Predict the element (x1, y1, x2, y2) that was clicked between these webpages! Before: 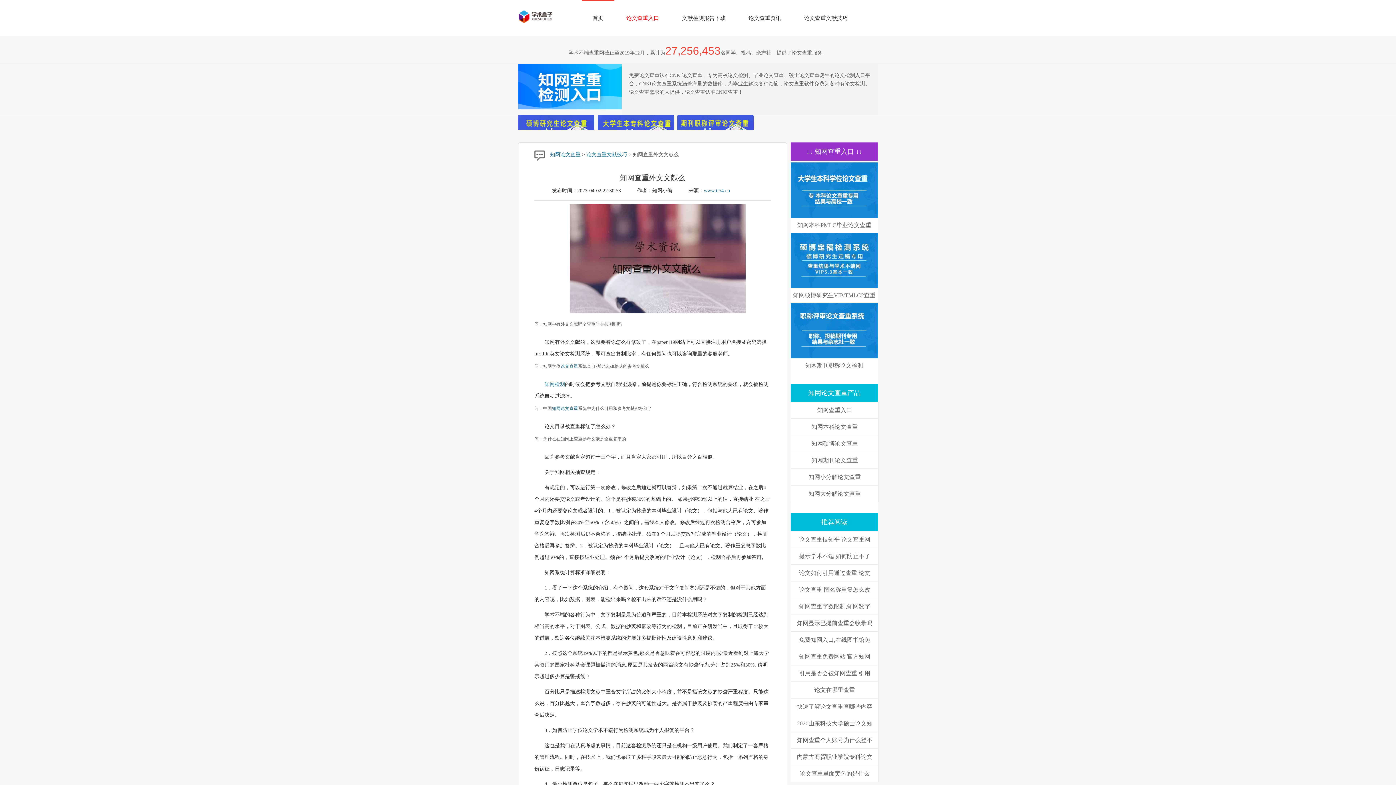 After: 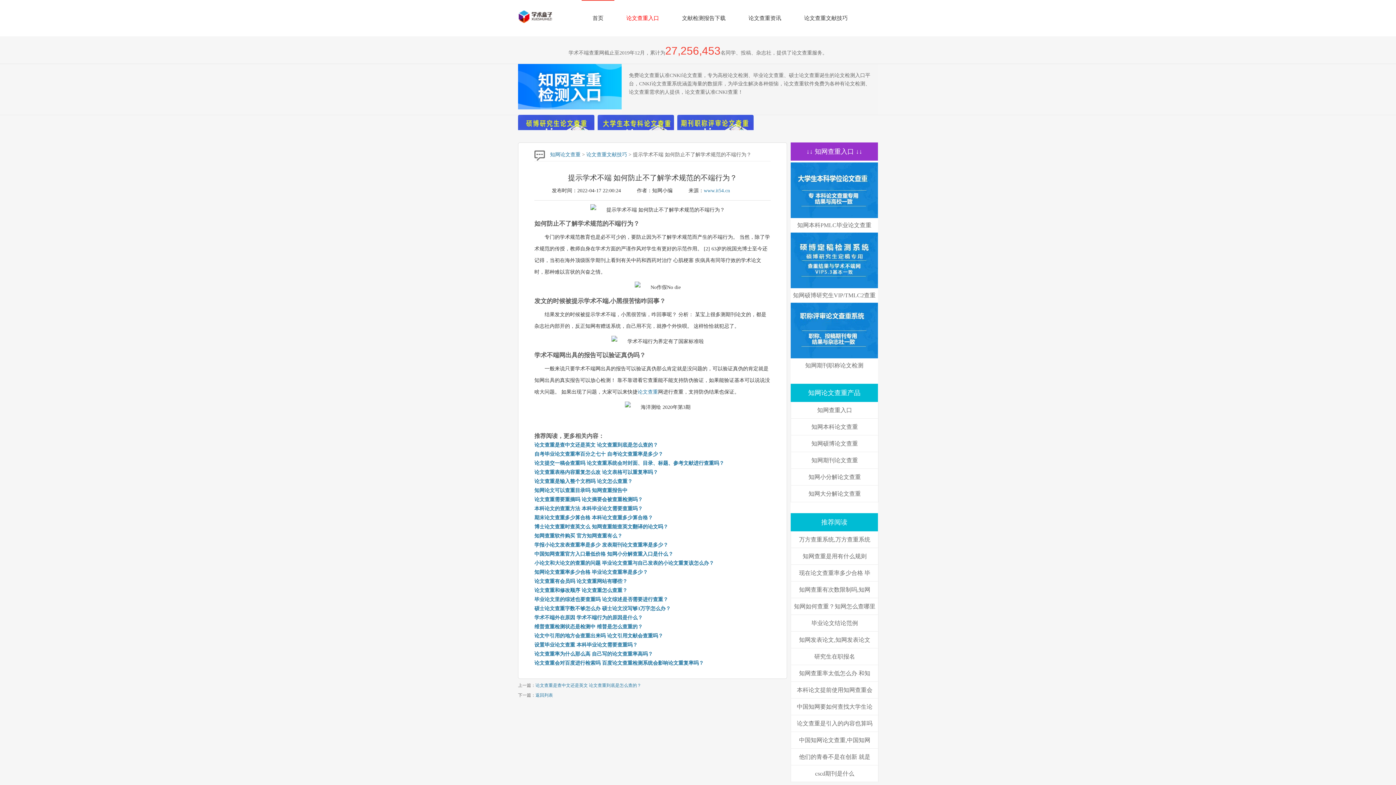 Action: label: 提示学术不端 如何防止不了 bbox: (799, 553, 870, 559)